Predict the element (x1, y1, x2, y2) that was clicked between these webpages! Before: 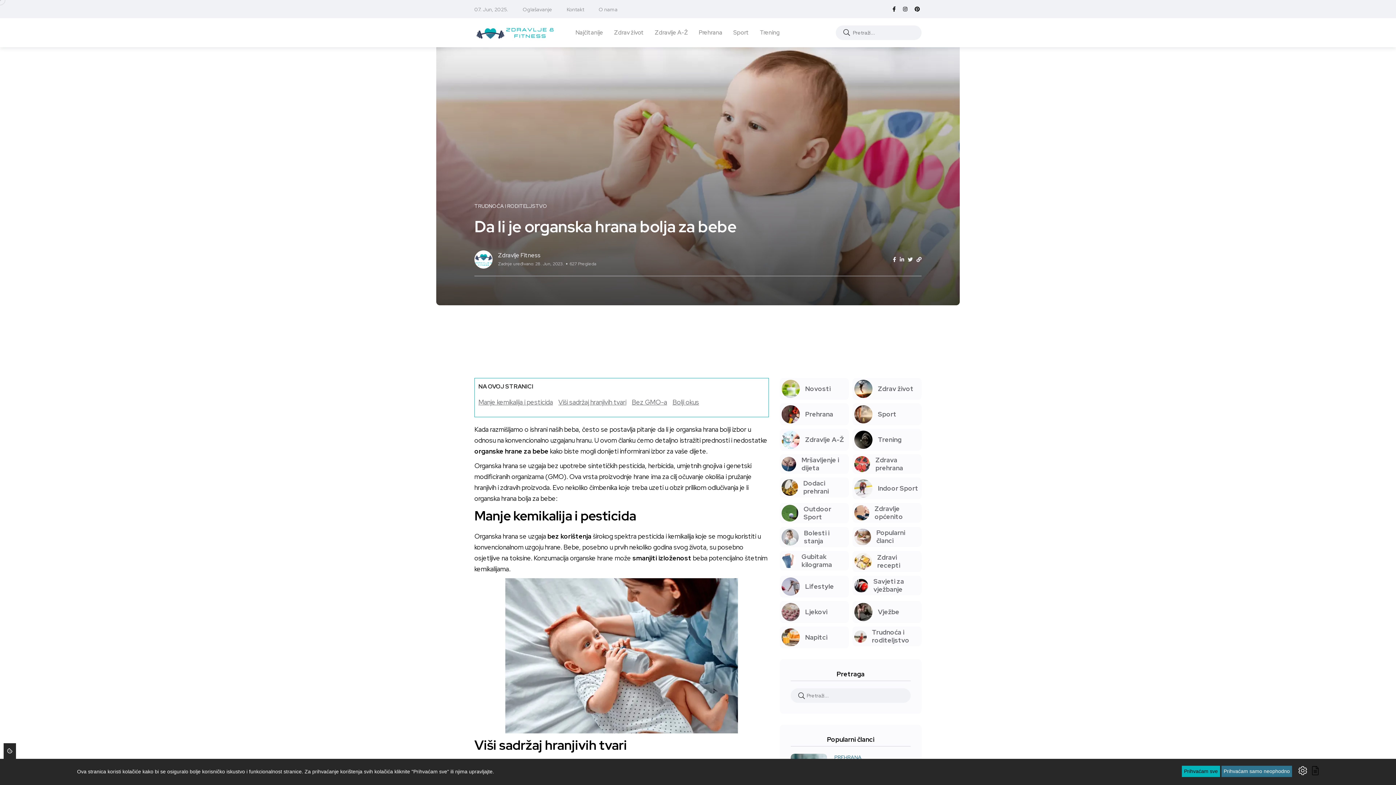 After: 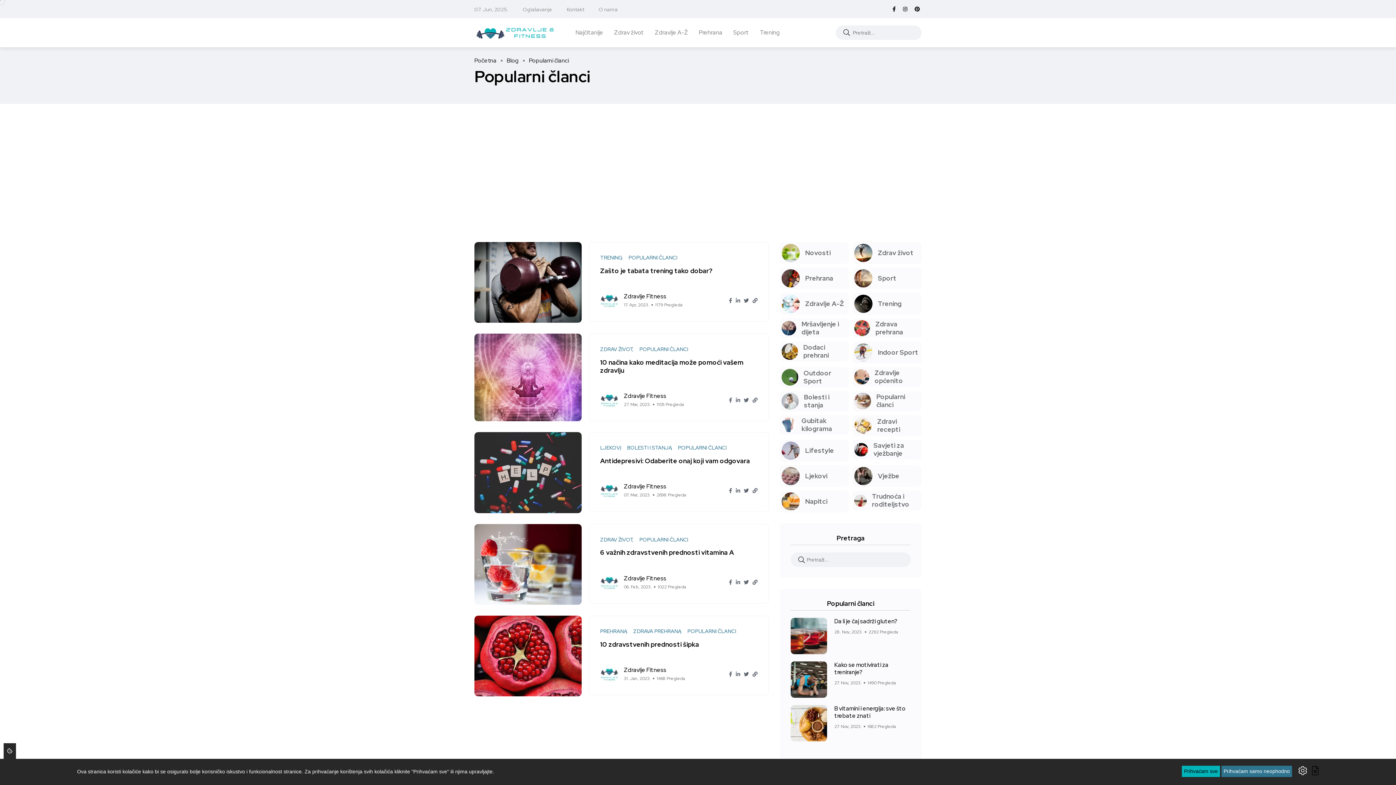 Action: bbox: (852, 527, 921, 547) label: Popularni članci